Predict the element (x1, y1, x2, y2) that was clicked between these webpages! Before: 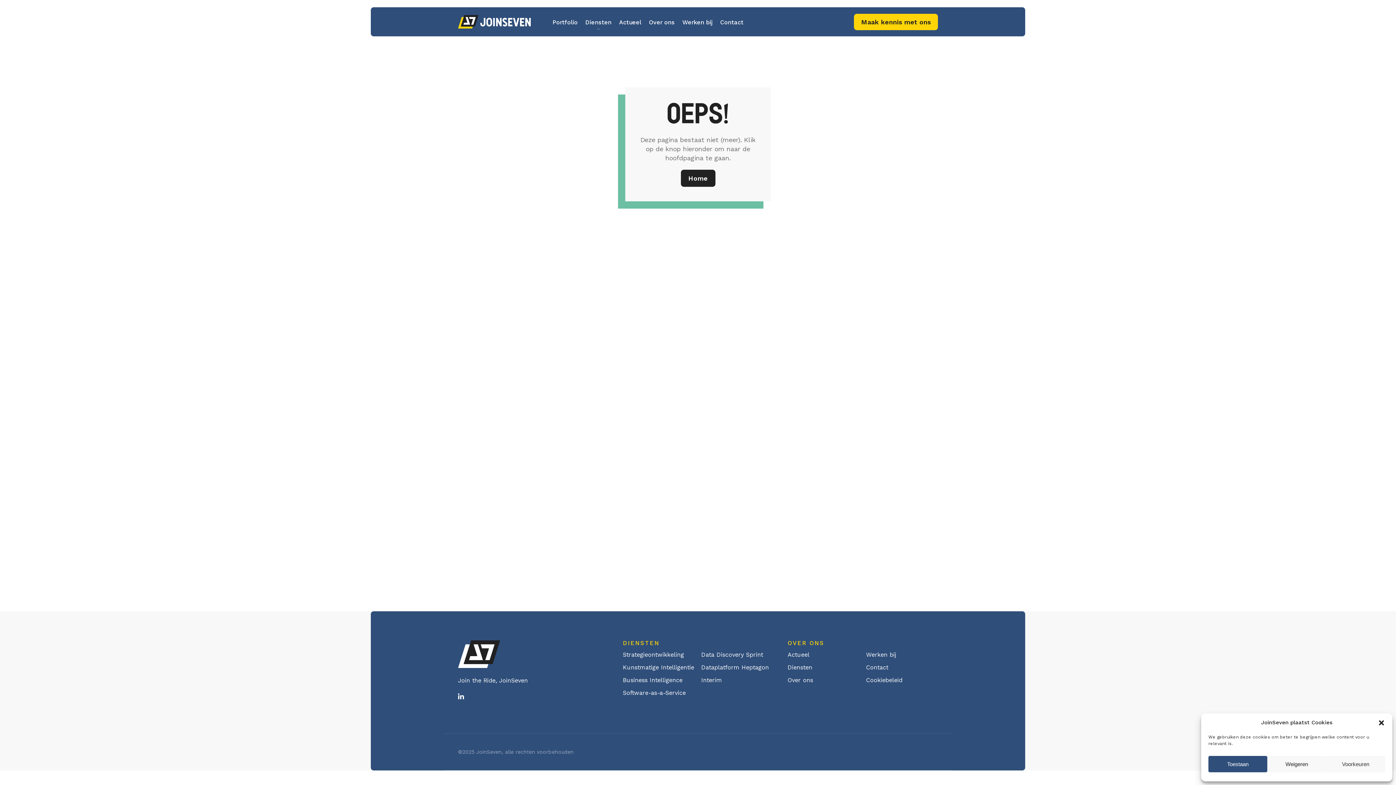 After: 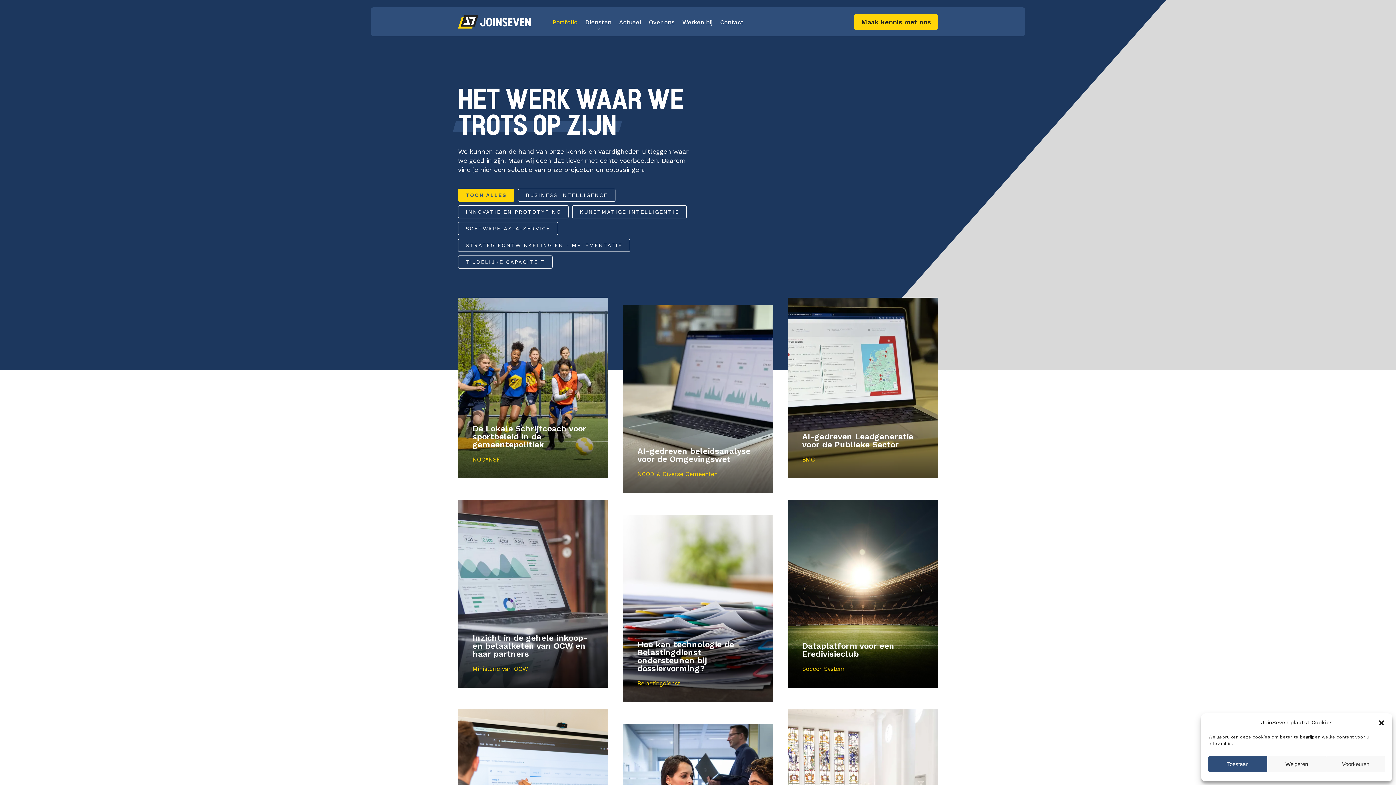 Action: bbox: (552, 13, 577, 31) label: Portfolio